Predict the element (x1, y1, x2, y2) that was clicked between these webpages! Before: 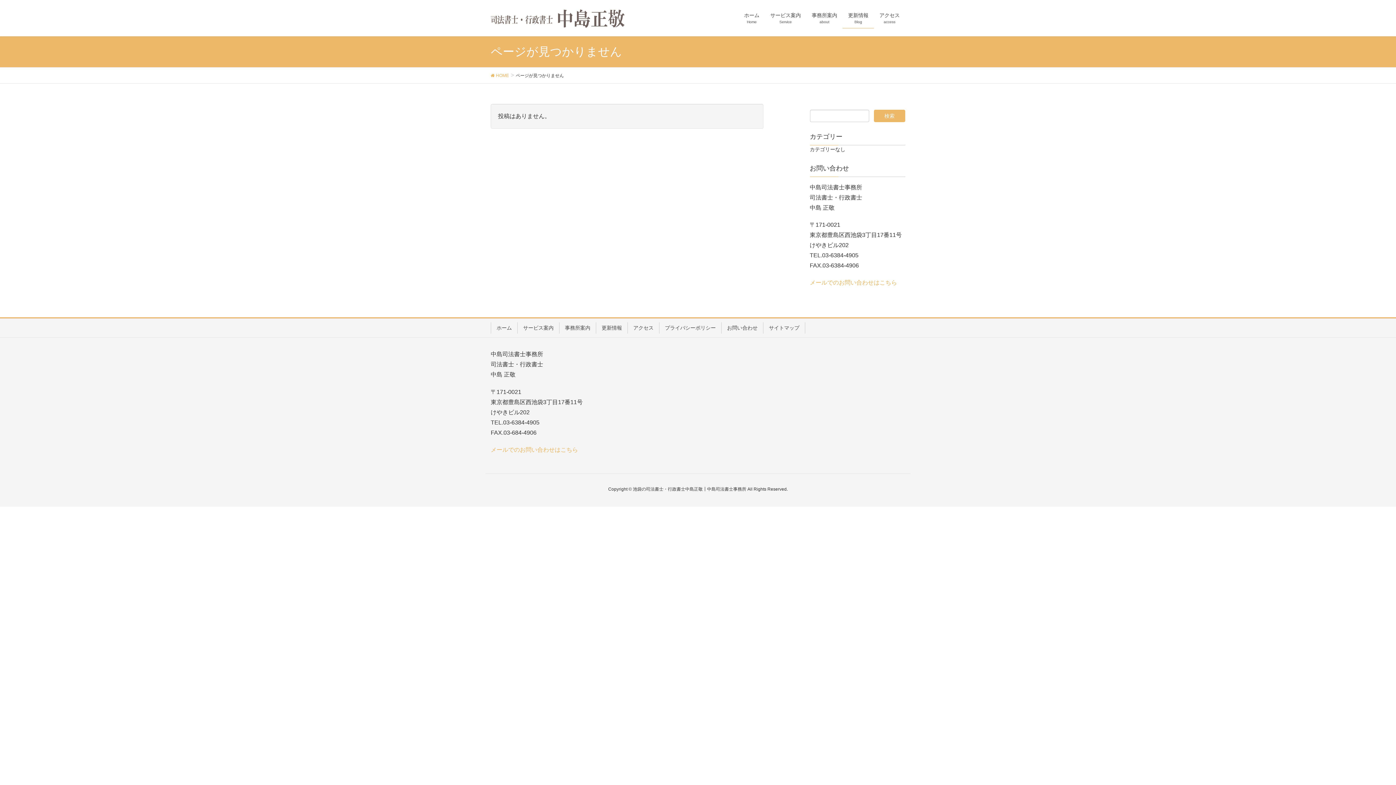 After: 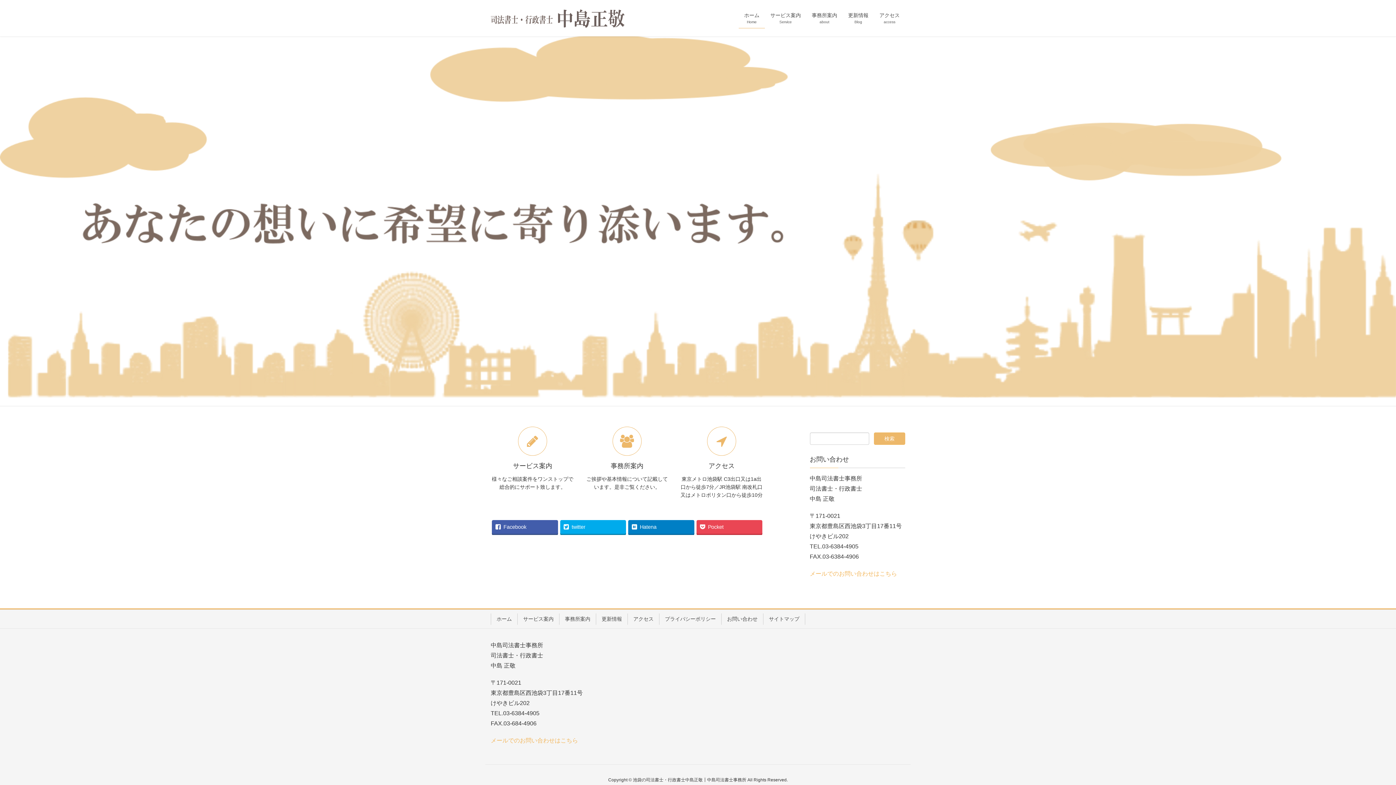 Action: label: ホーム bbox: (490, 322, 517, 333)